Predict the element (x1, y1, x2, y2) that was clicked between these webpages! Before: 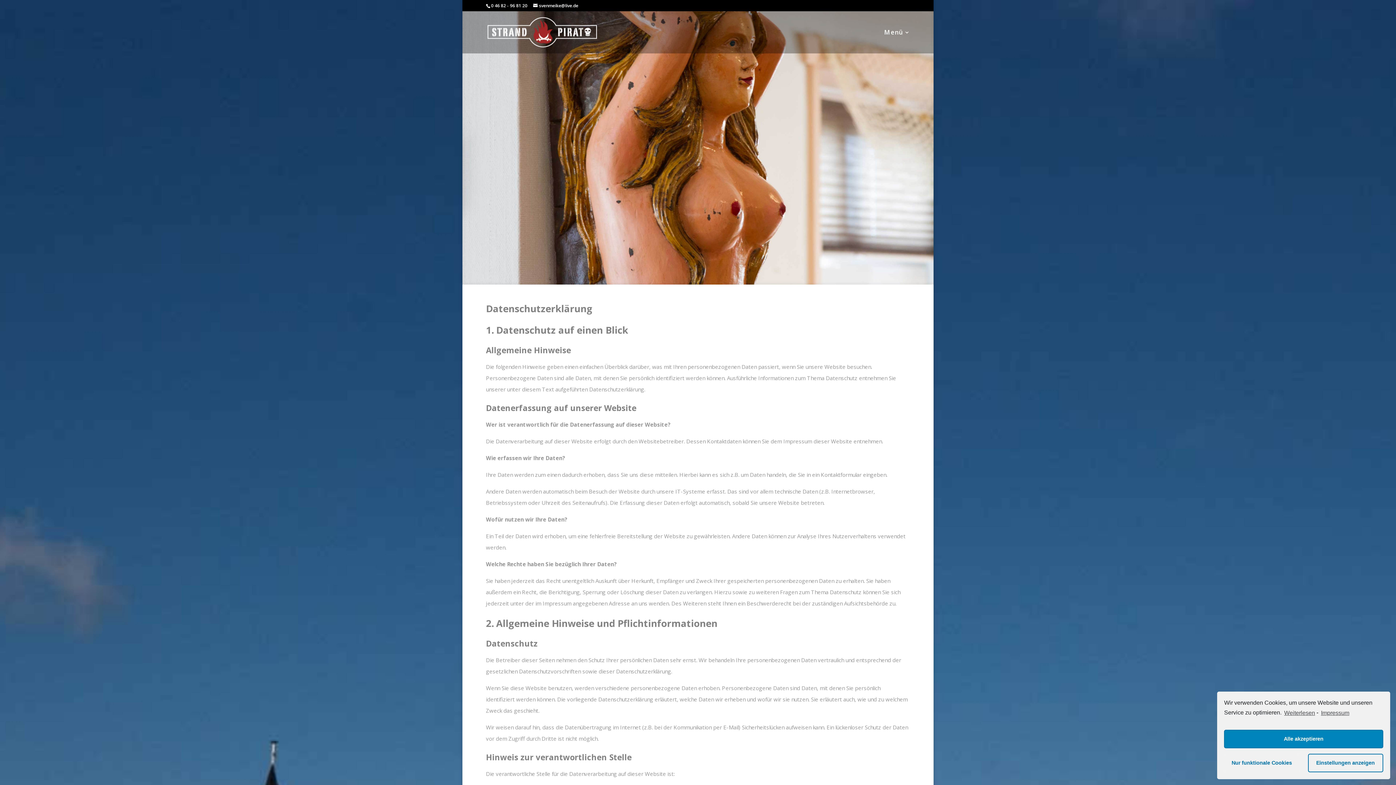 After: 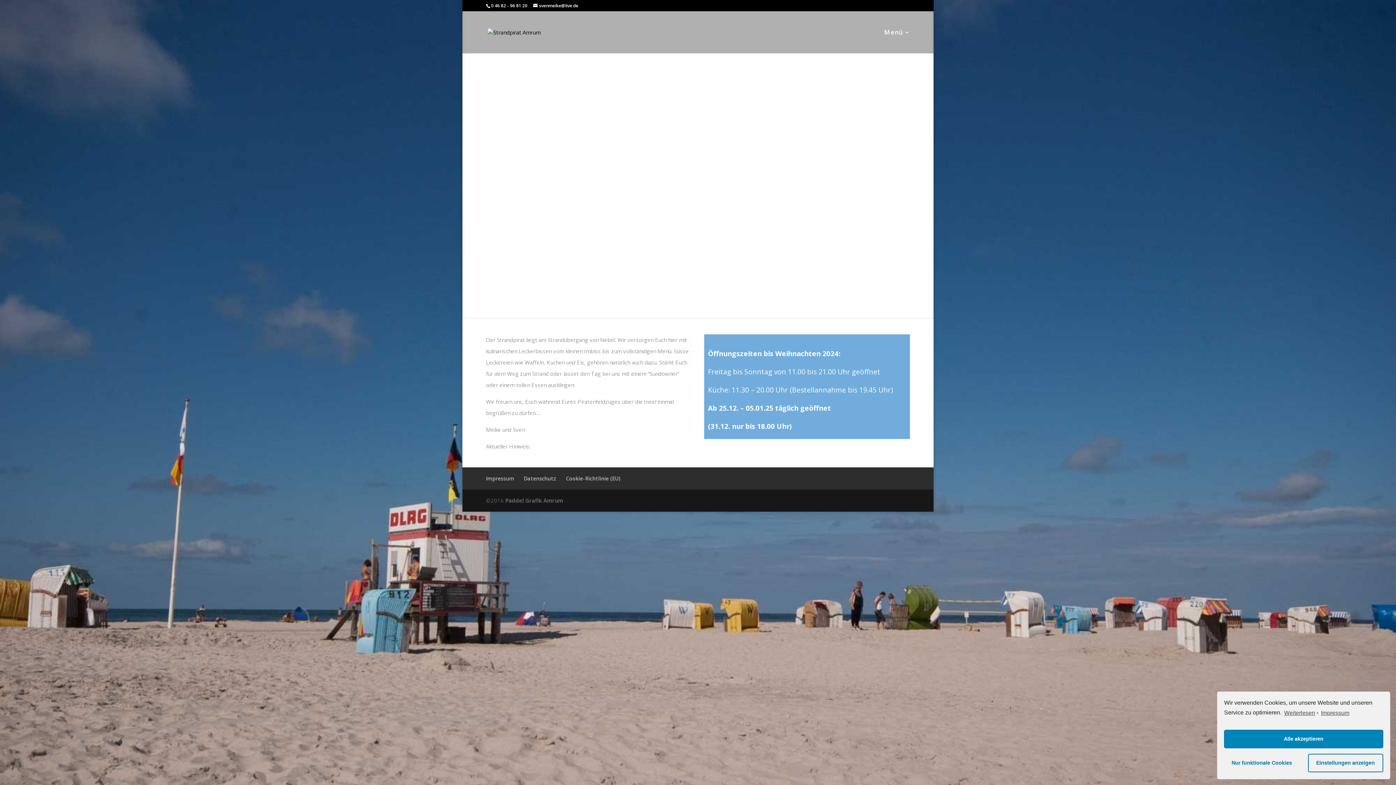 Action: bbox: (487, 28, 597, 35)